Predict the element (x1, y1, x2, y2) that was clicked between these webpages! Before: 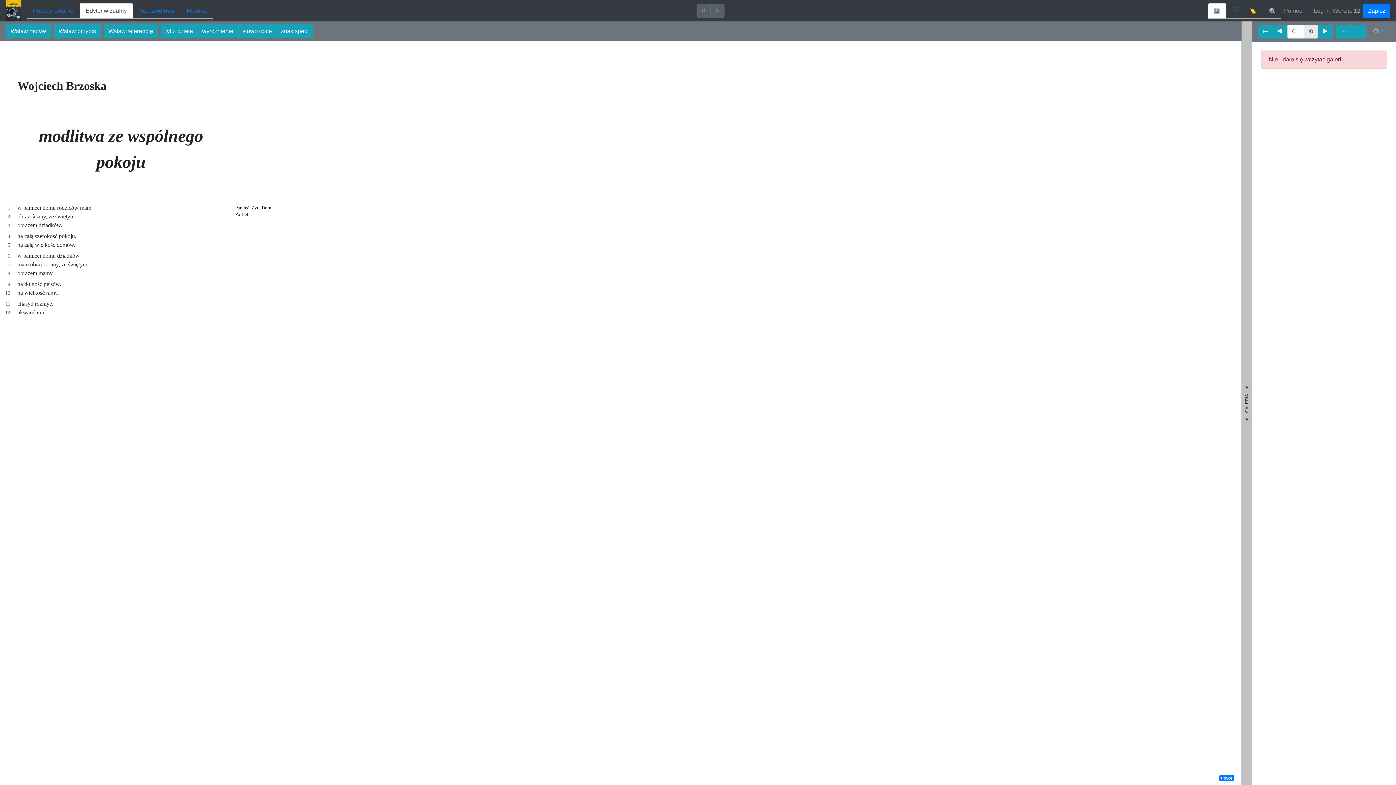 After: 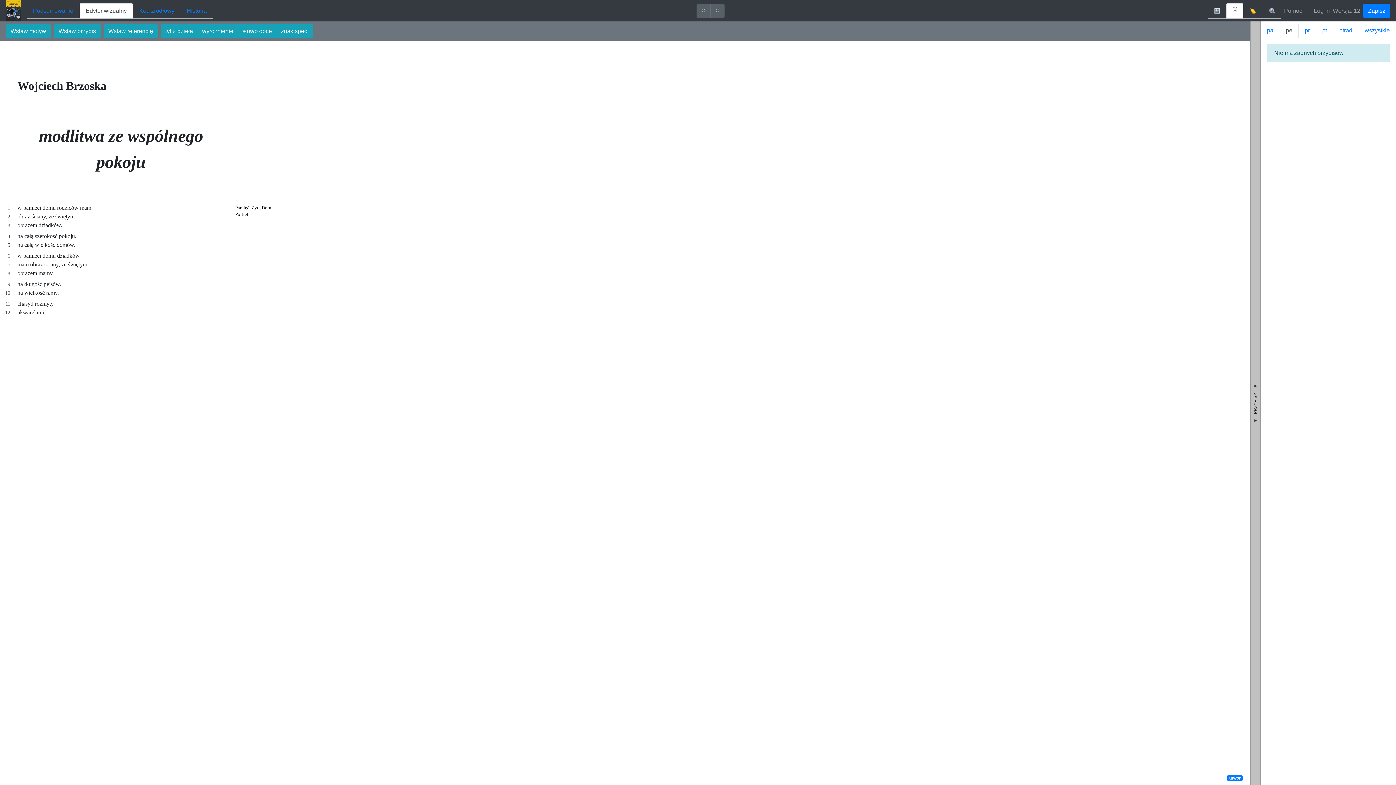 Action: bbox: (1226, 3, 1243, 18) label: [1]